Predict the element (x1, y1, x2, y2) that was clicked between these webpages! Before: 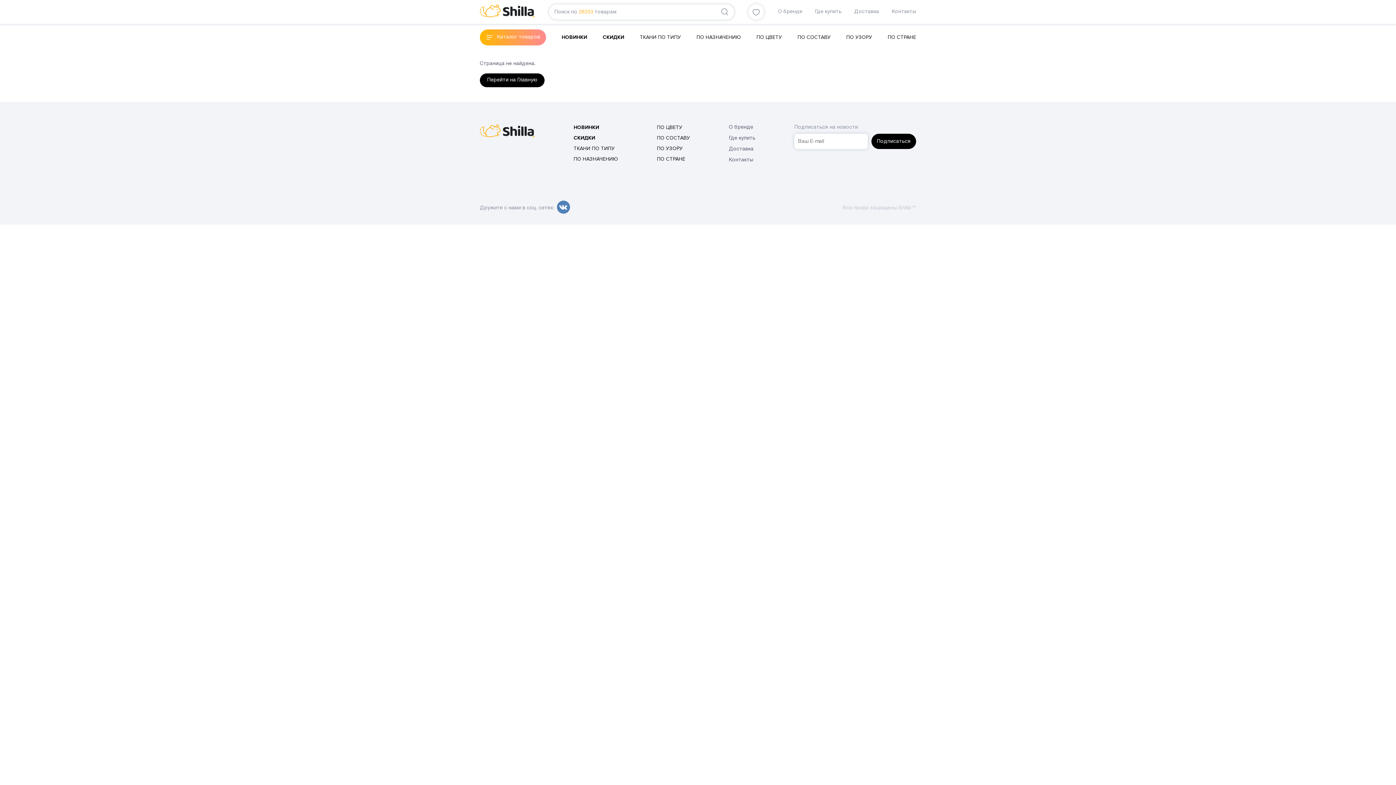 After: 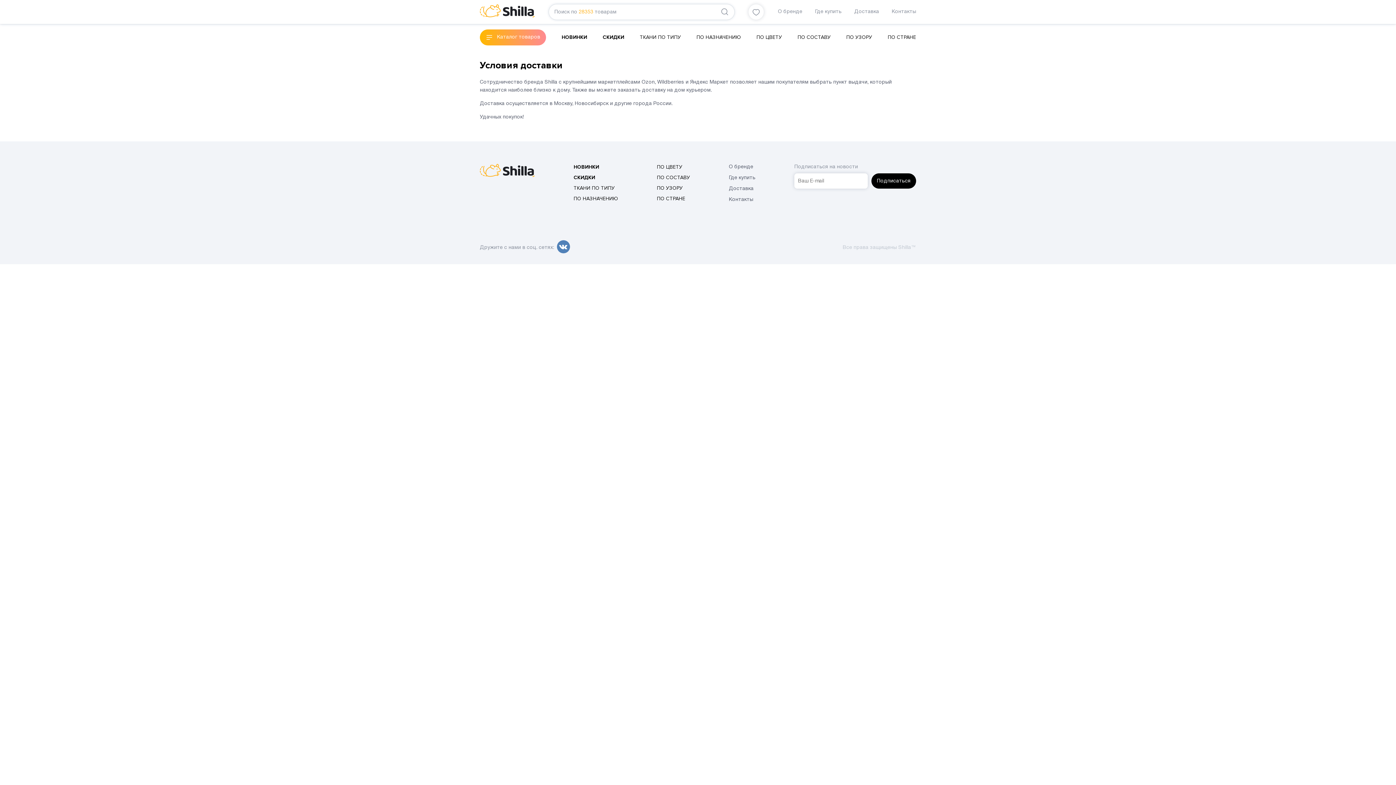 Action: label: Доставка bbox: (729, 146, 753, 151)